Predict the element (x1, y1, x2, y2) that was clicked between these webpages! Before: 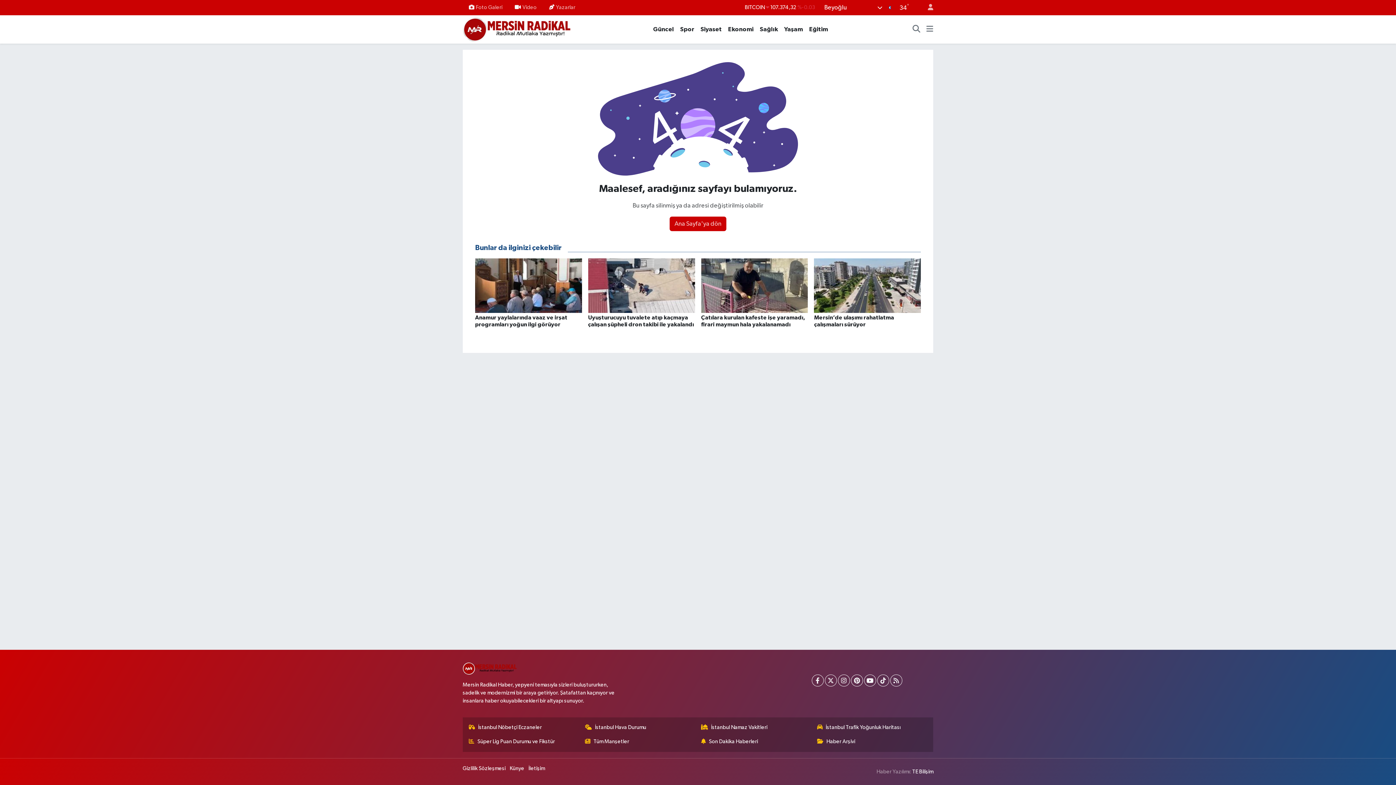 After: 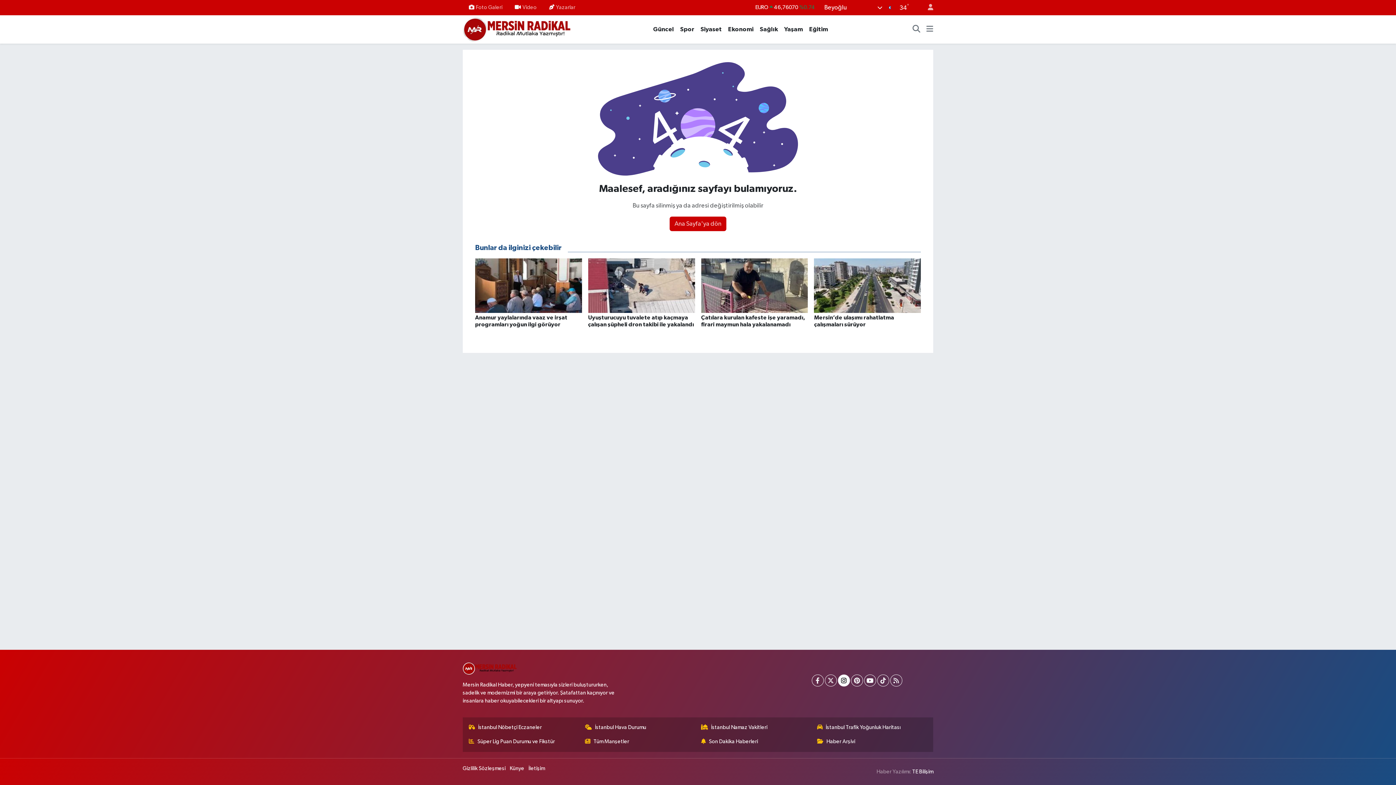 Action: bbox: (838, 674, 850, 686)